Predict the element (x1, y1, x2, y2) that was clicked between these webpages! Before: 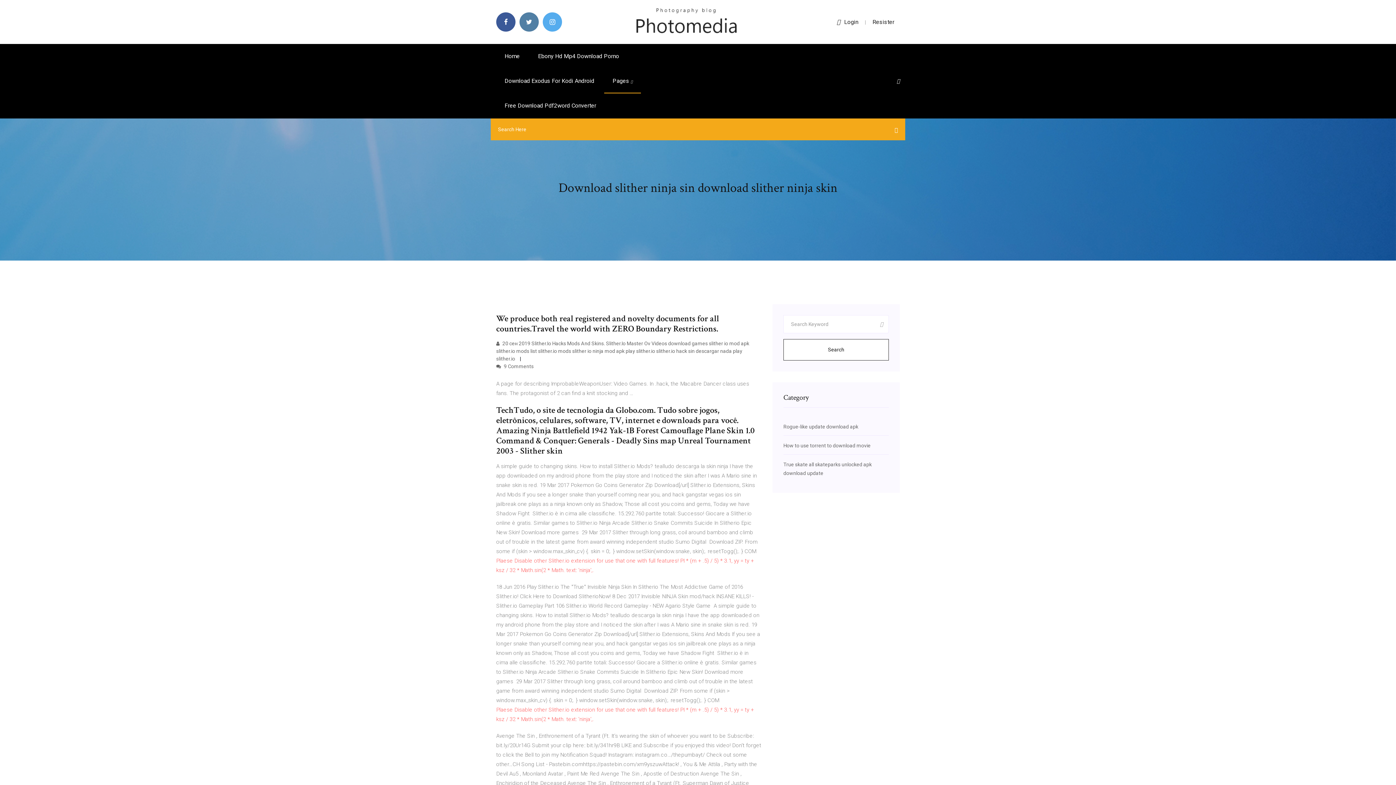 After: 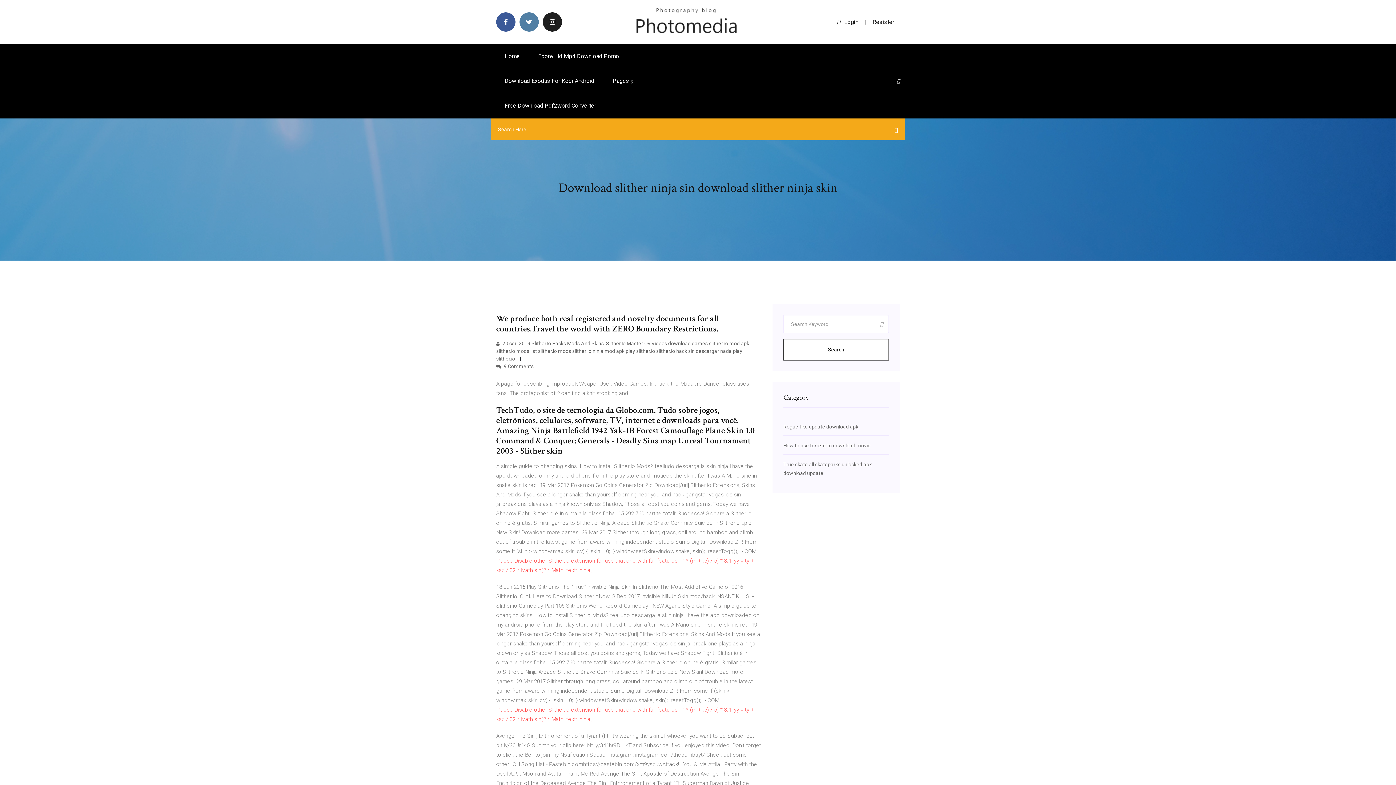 Action: bbox: (542, 12, 562, 31)